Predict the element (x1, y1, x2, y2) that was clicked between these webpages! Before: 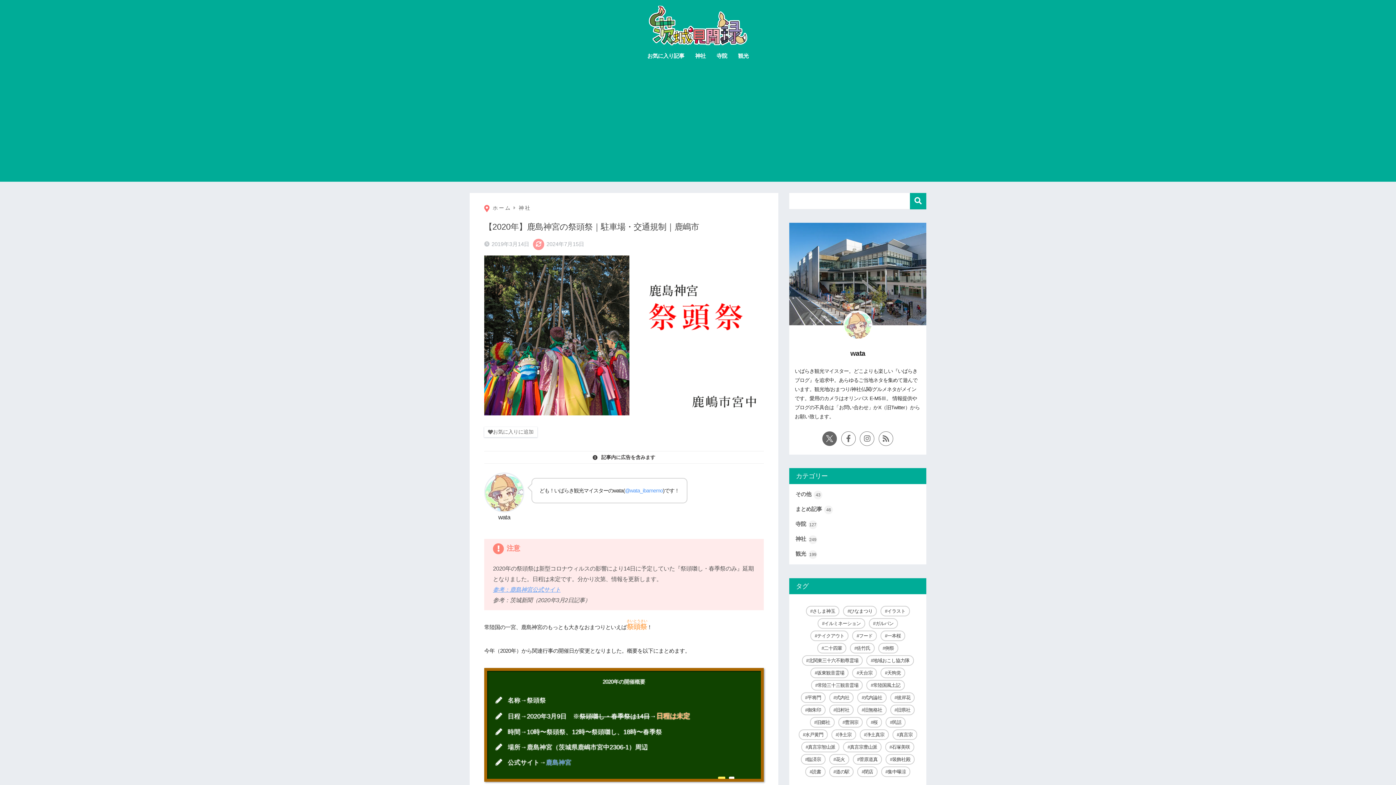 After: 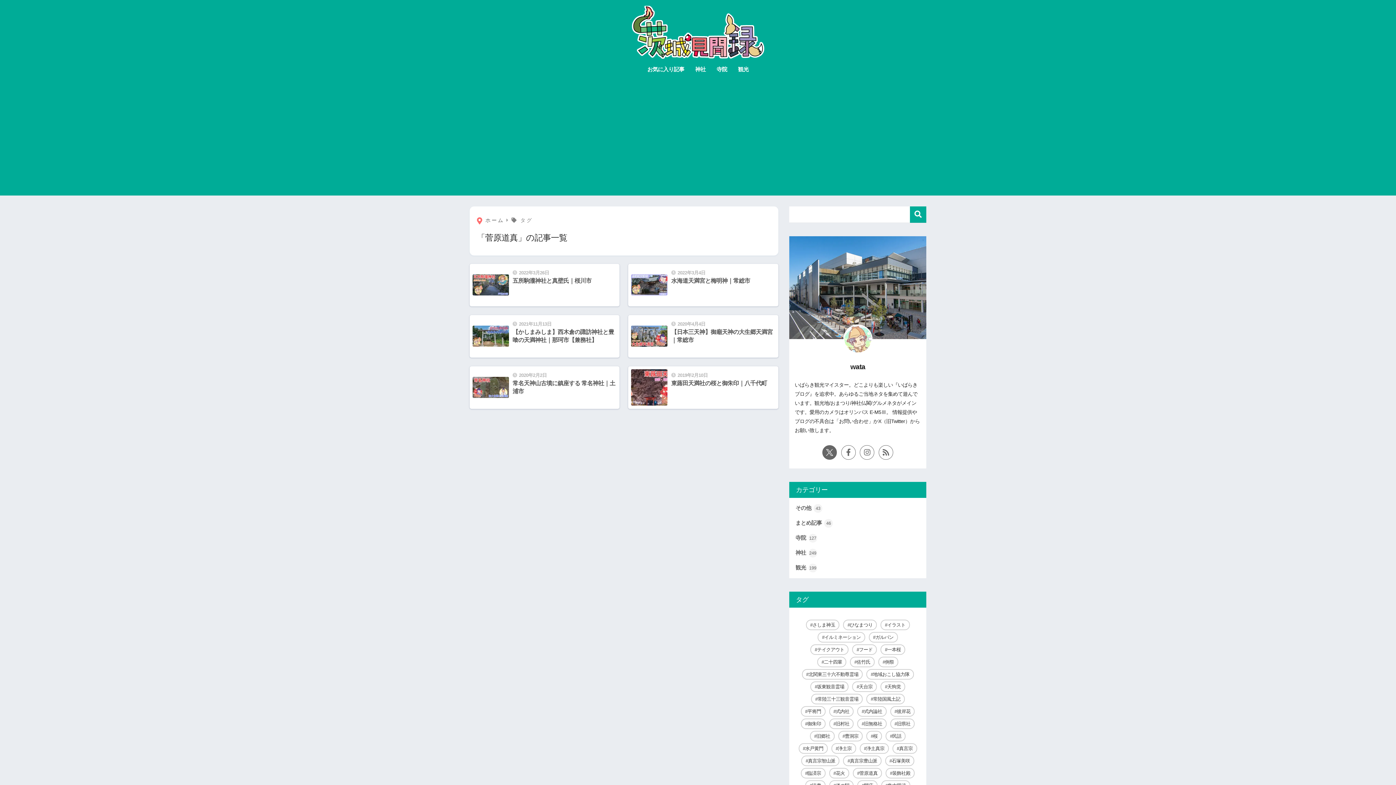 Action: label: 菅原道真 (6個の項目) bbox: (853, 638, 882, 648)